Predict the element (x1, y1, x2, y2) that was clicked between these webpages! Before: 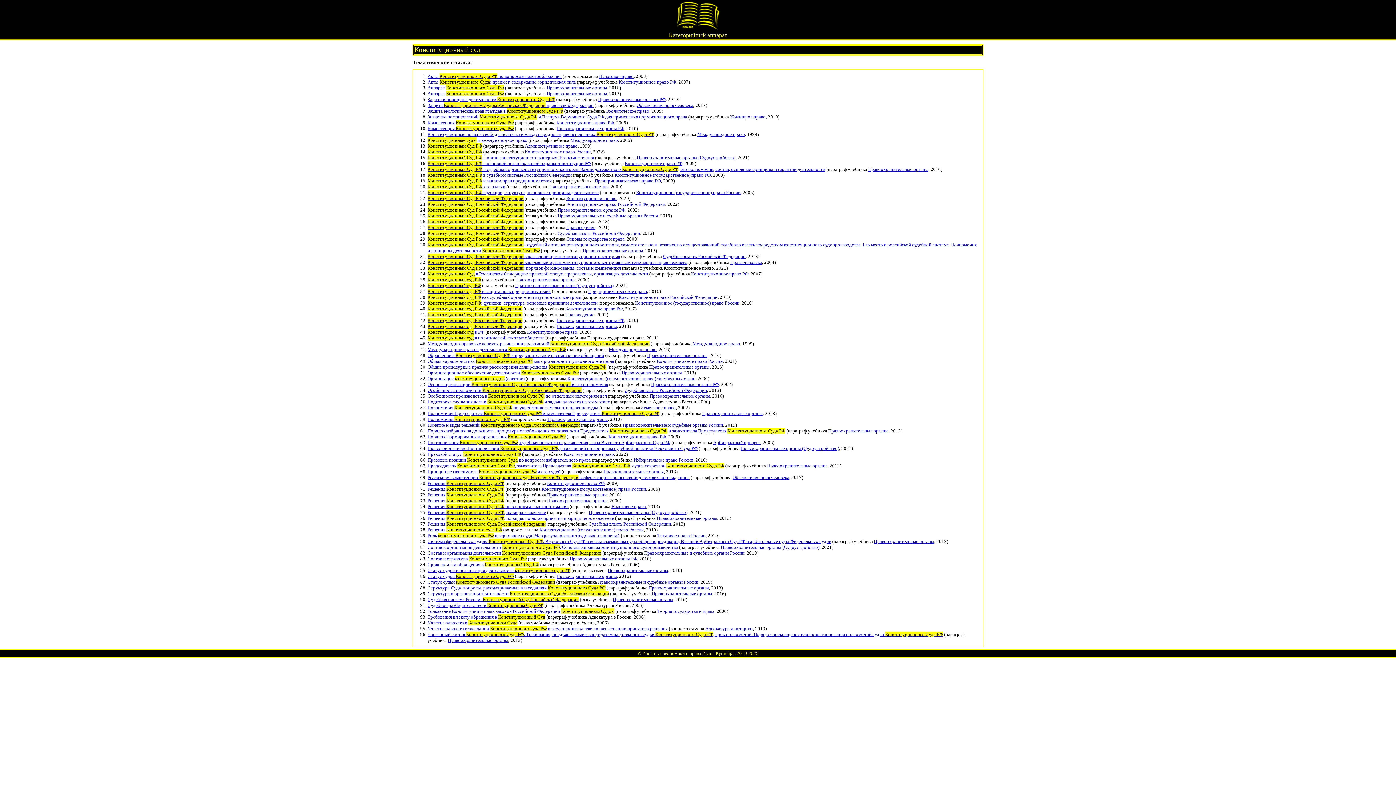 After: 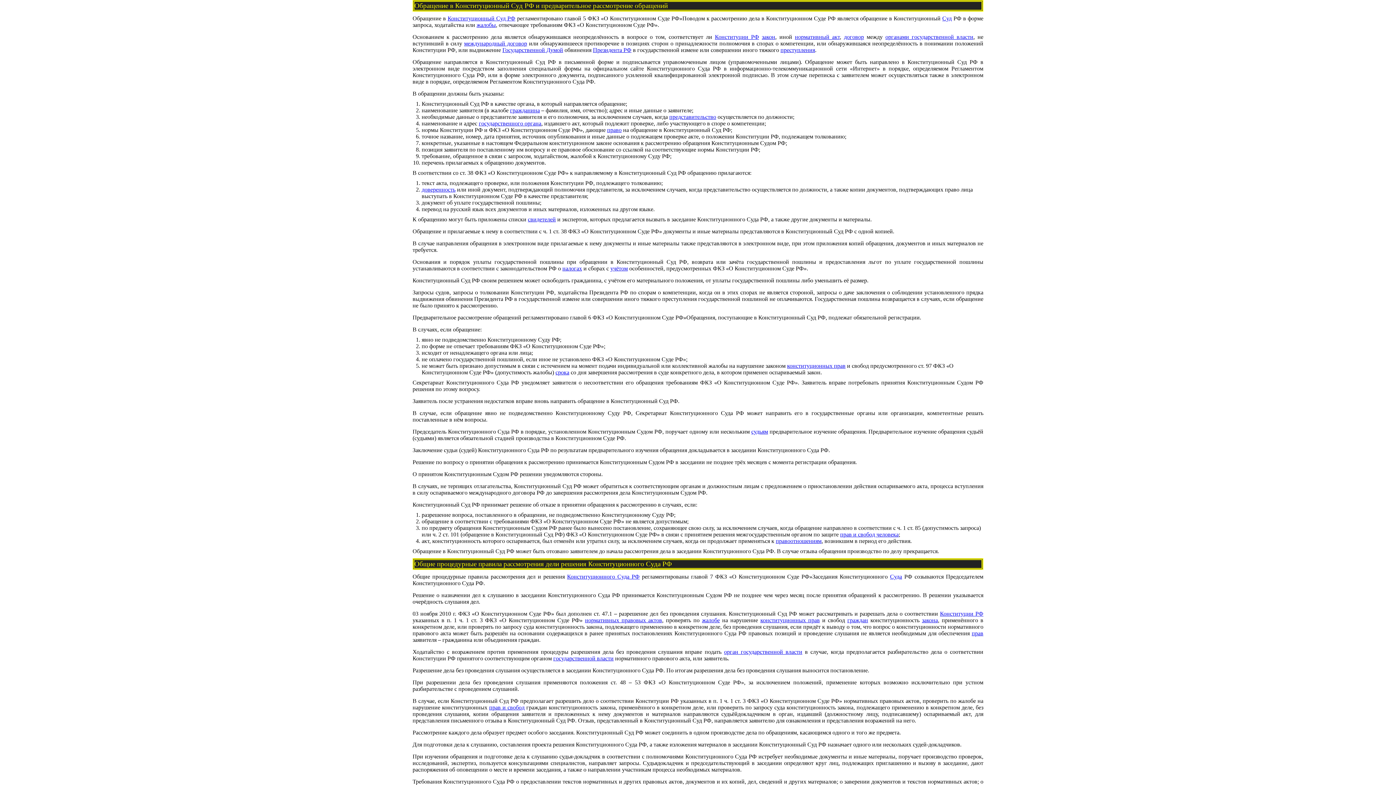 Action: bbox: (427, 352, 604, 358) label: Обращение в Конституционный Суд РФ и предварительное рассмотрение обращений